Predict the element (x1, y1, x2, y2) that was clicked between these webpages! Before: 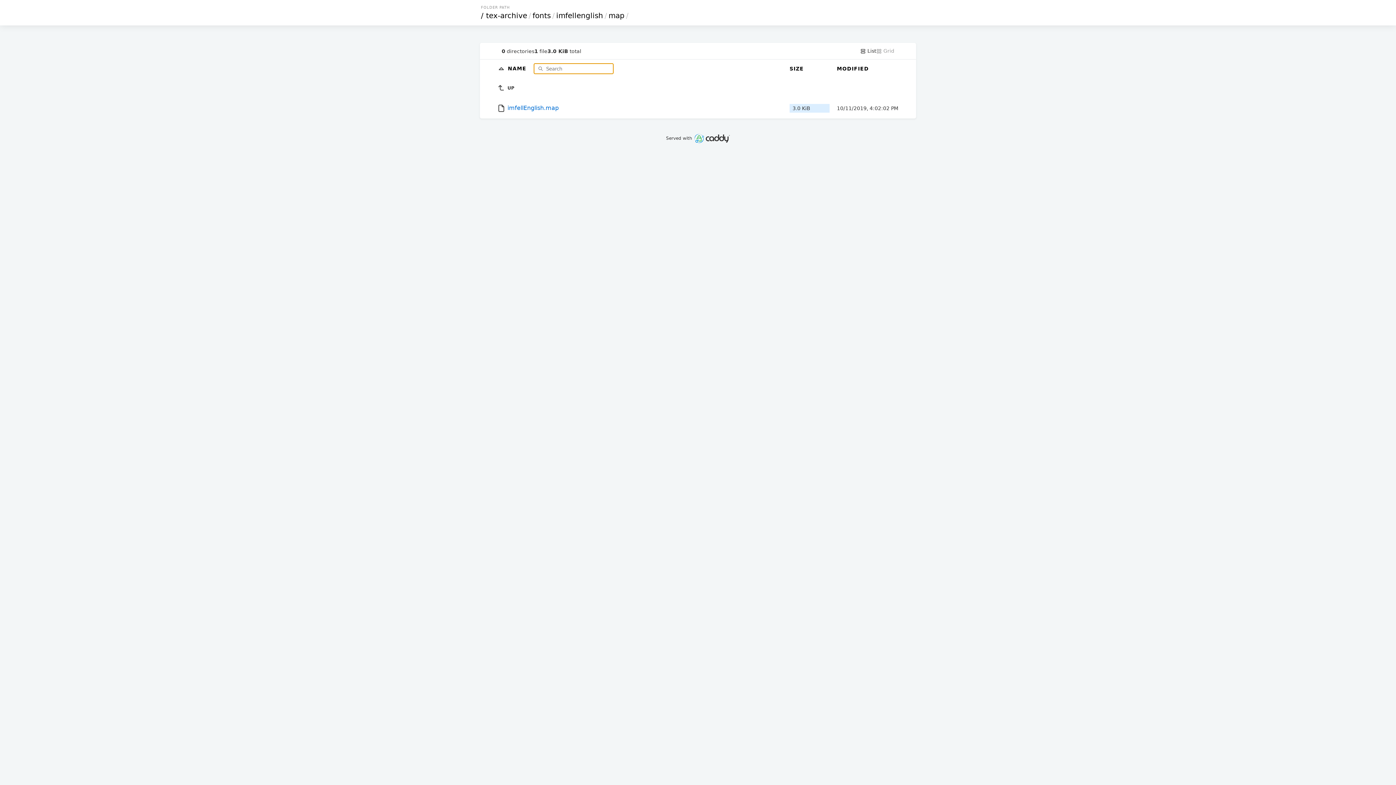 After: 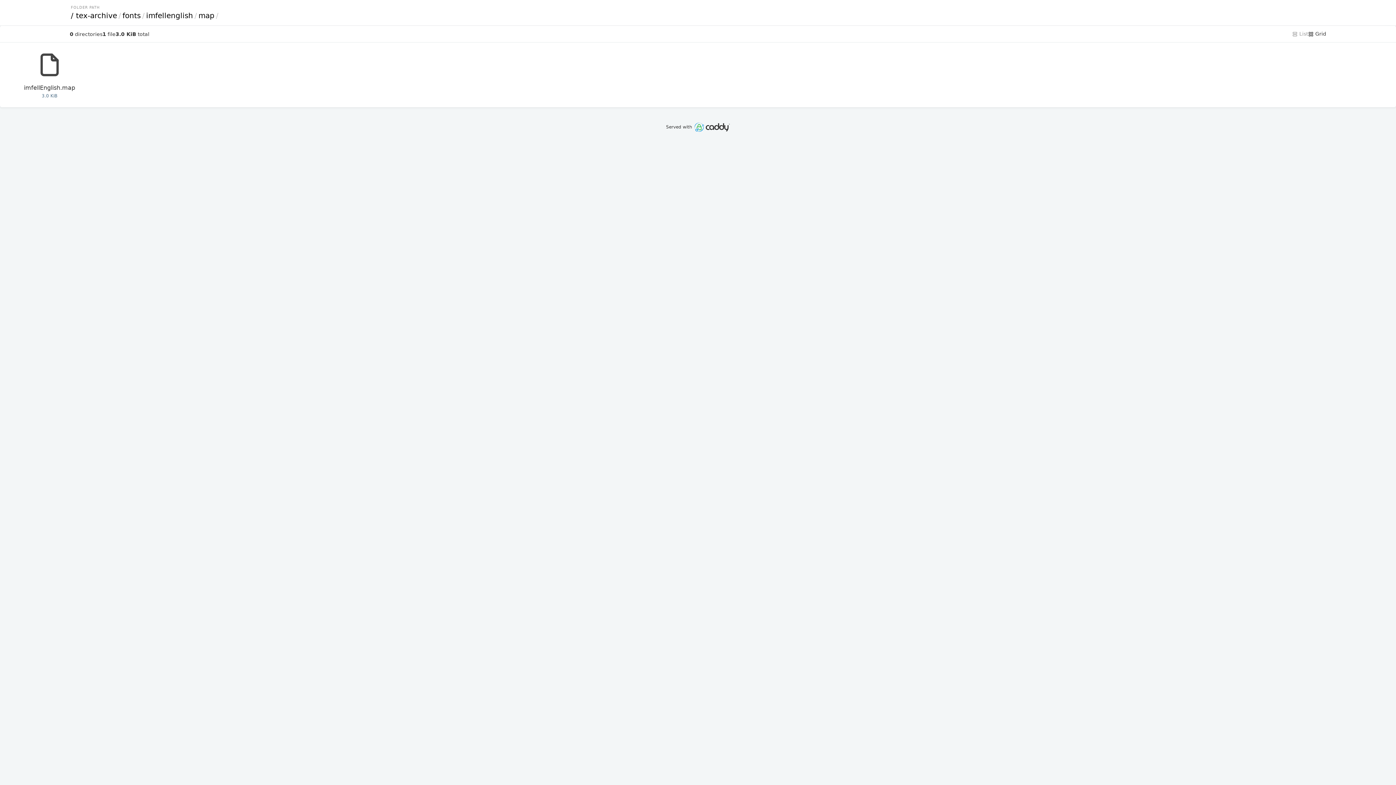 Action: label:  Grid bbox: (876, 48, 894, 54)